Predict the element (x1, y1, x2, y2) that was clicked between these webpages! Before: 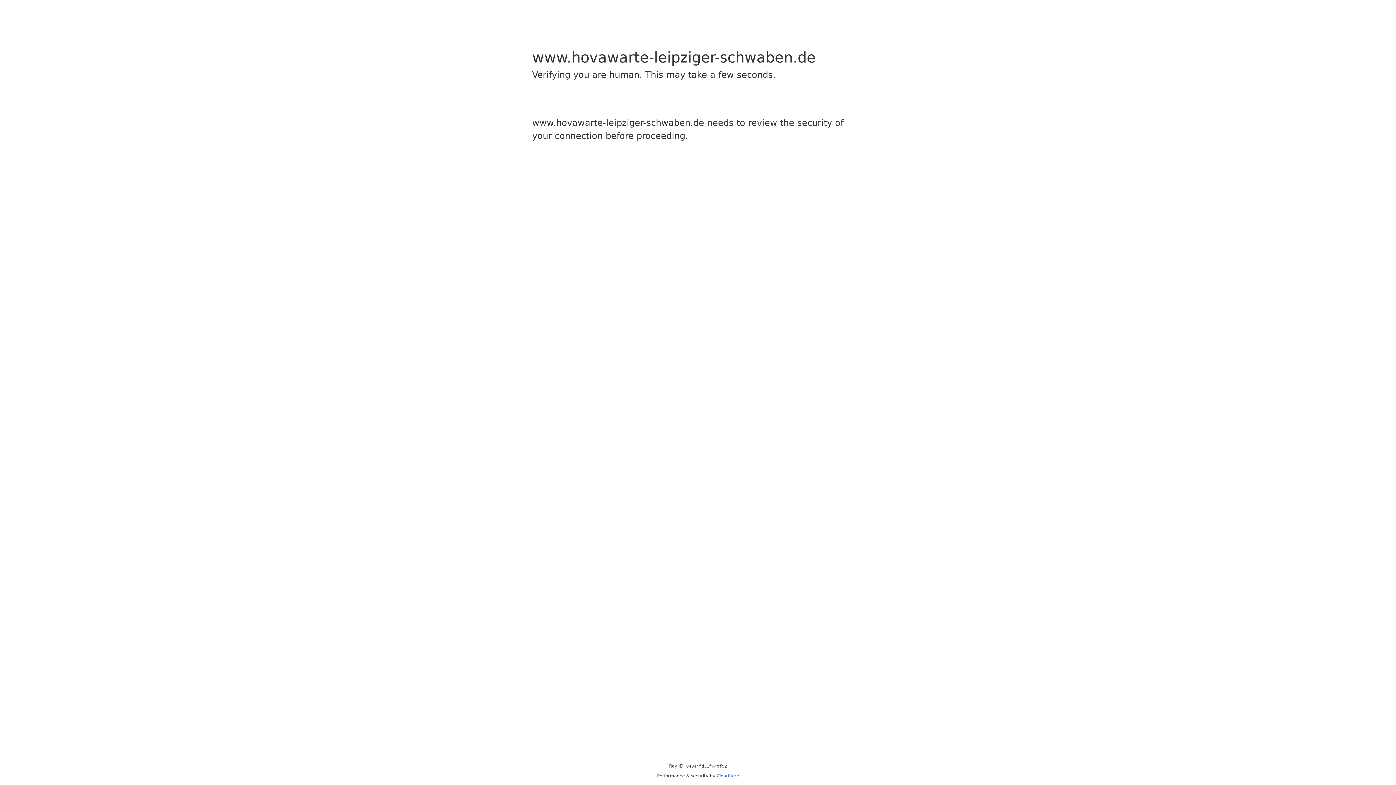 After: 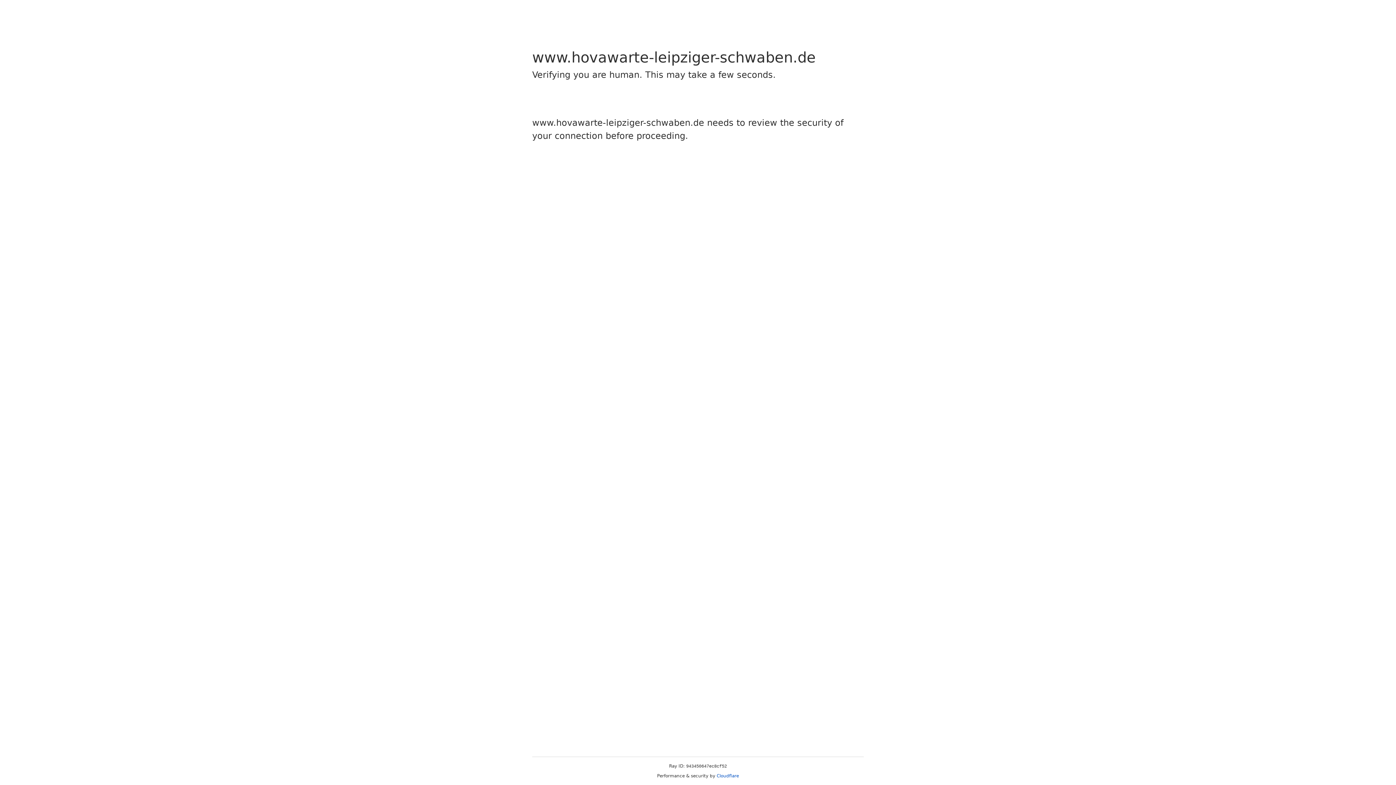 Action: bbox: (716, 773, 739, 778) label: Cloudflare